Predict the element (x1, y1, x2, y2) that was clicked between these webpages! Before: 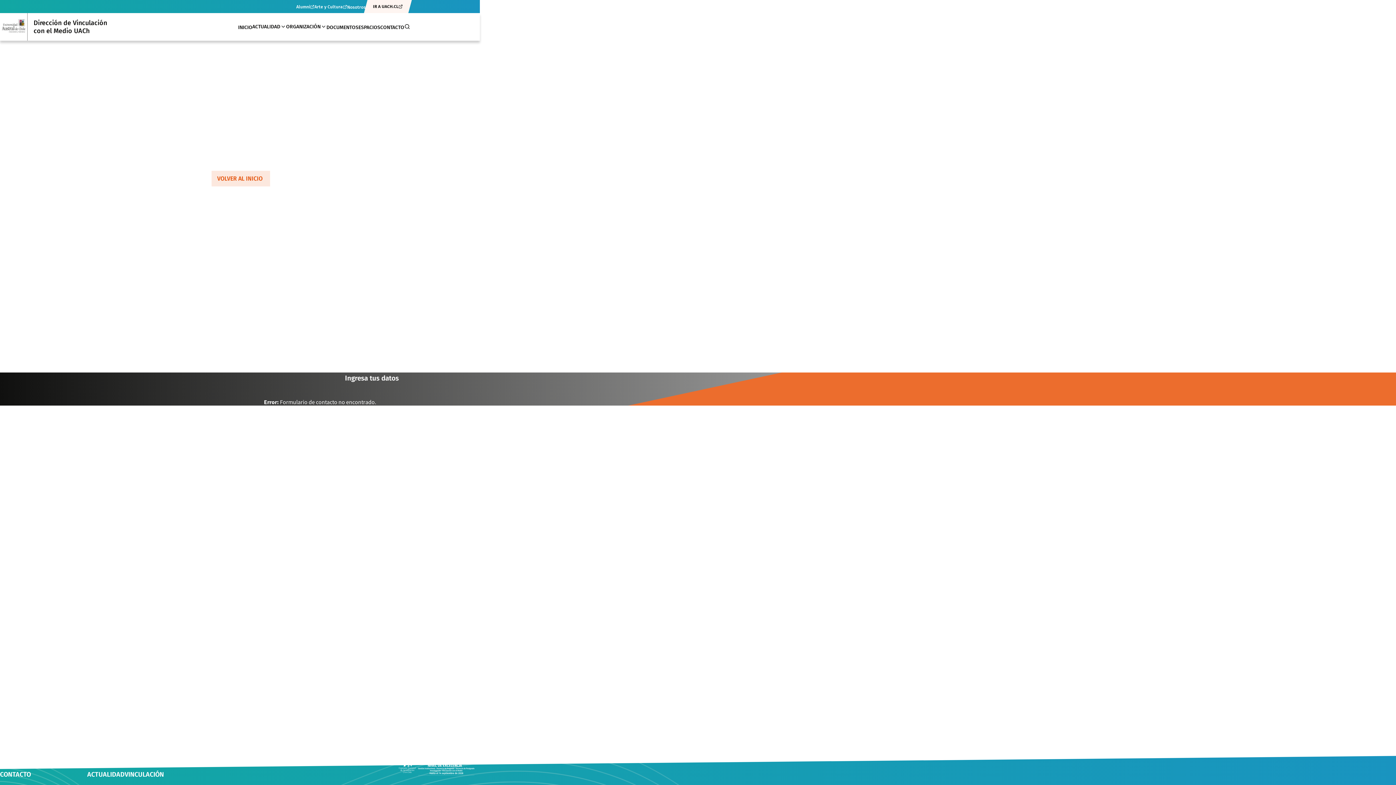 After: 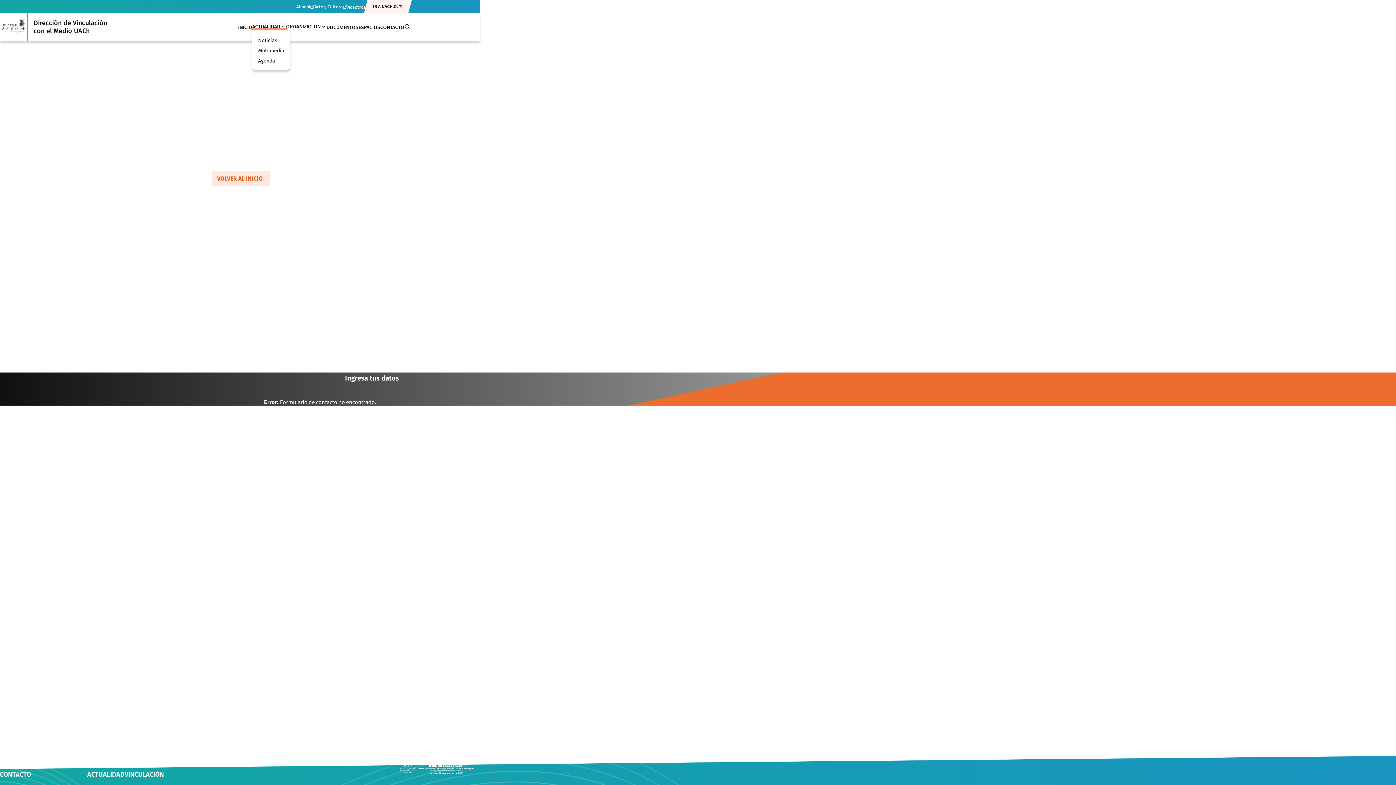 Action: bbox: (252, 23, 286, 29) label: ACTUALIDAD